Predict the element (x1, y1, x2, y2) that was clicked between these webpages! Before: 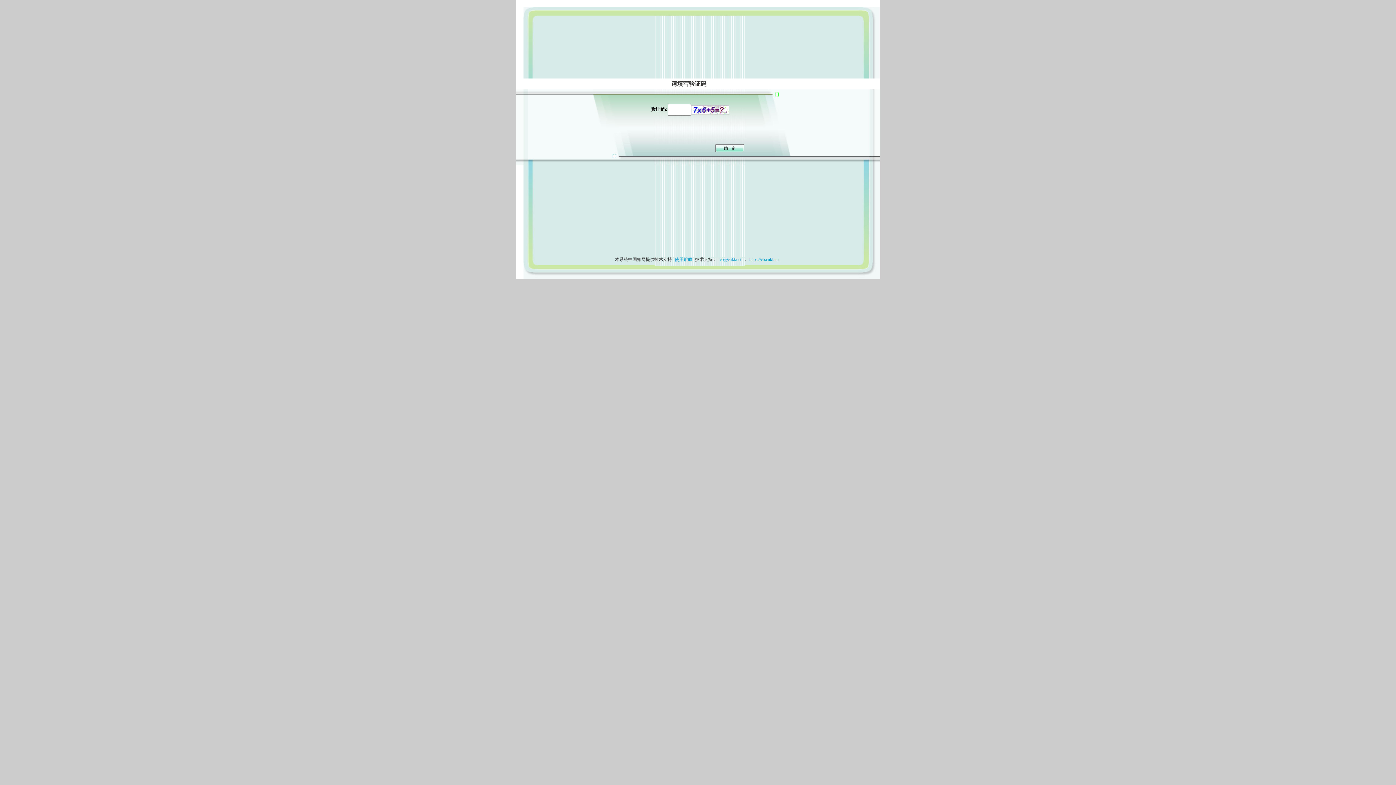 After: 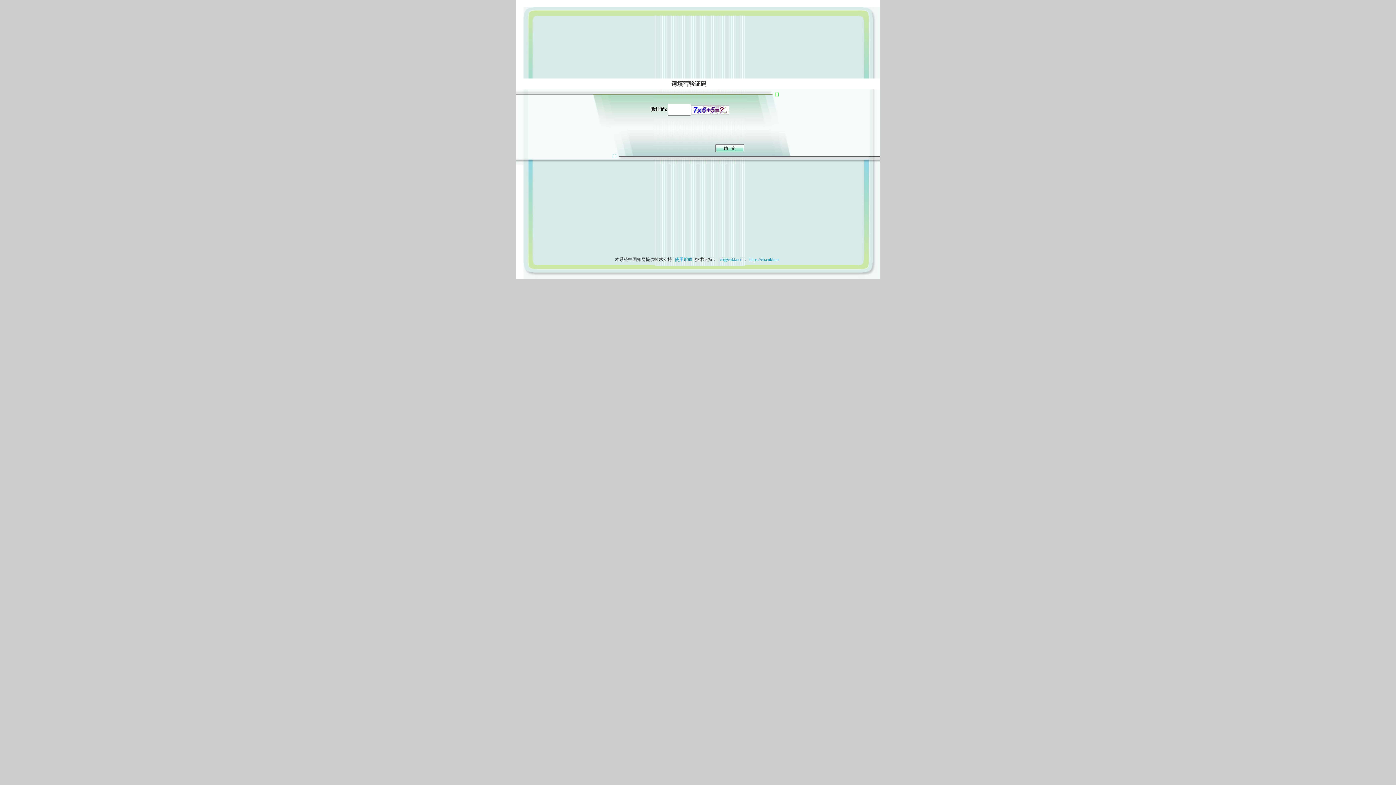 Action: bbox: (673, 257, 694, 262) label: 使用帮助